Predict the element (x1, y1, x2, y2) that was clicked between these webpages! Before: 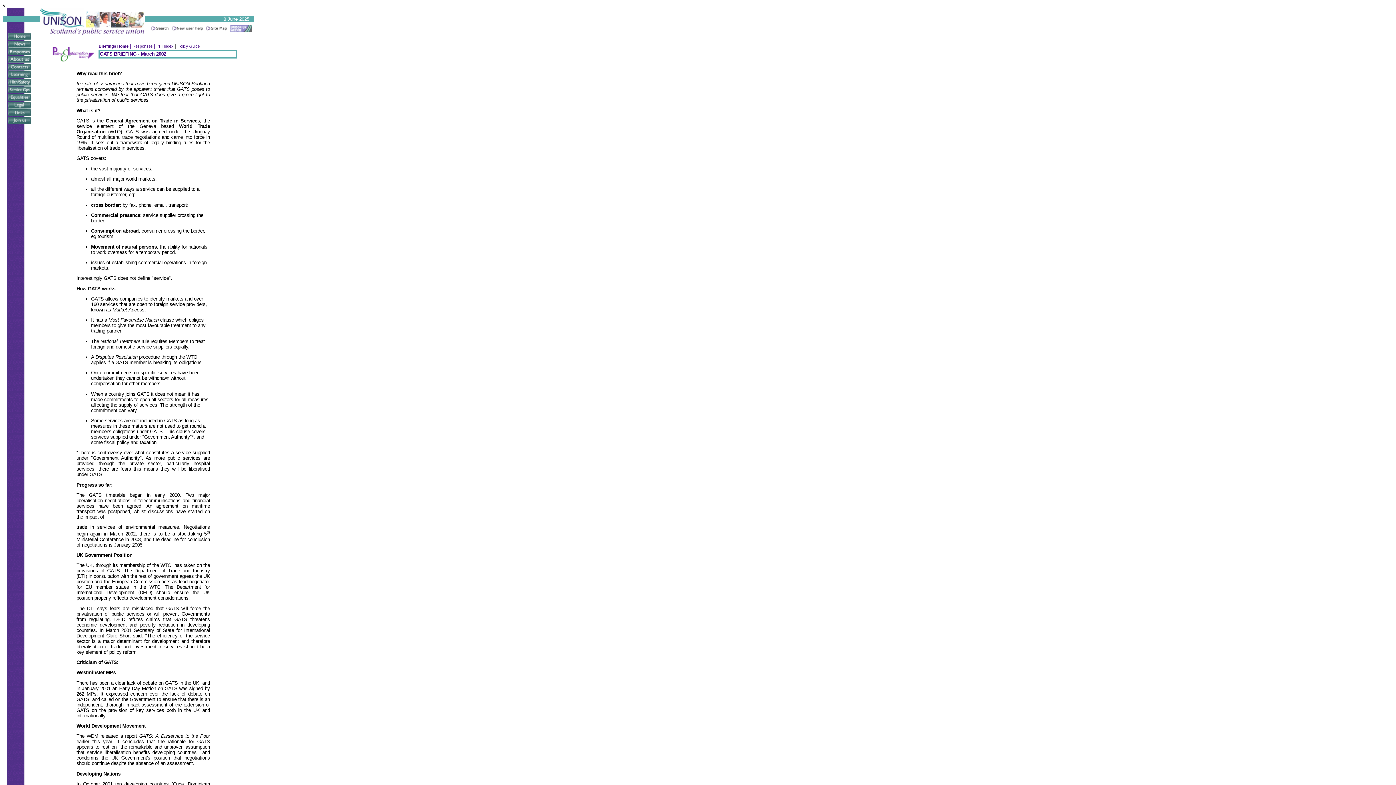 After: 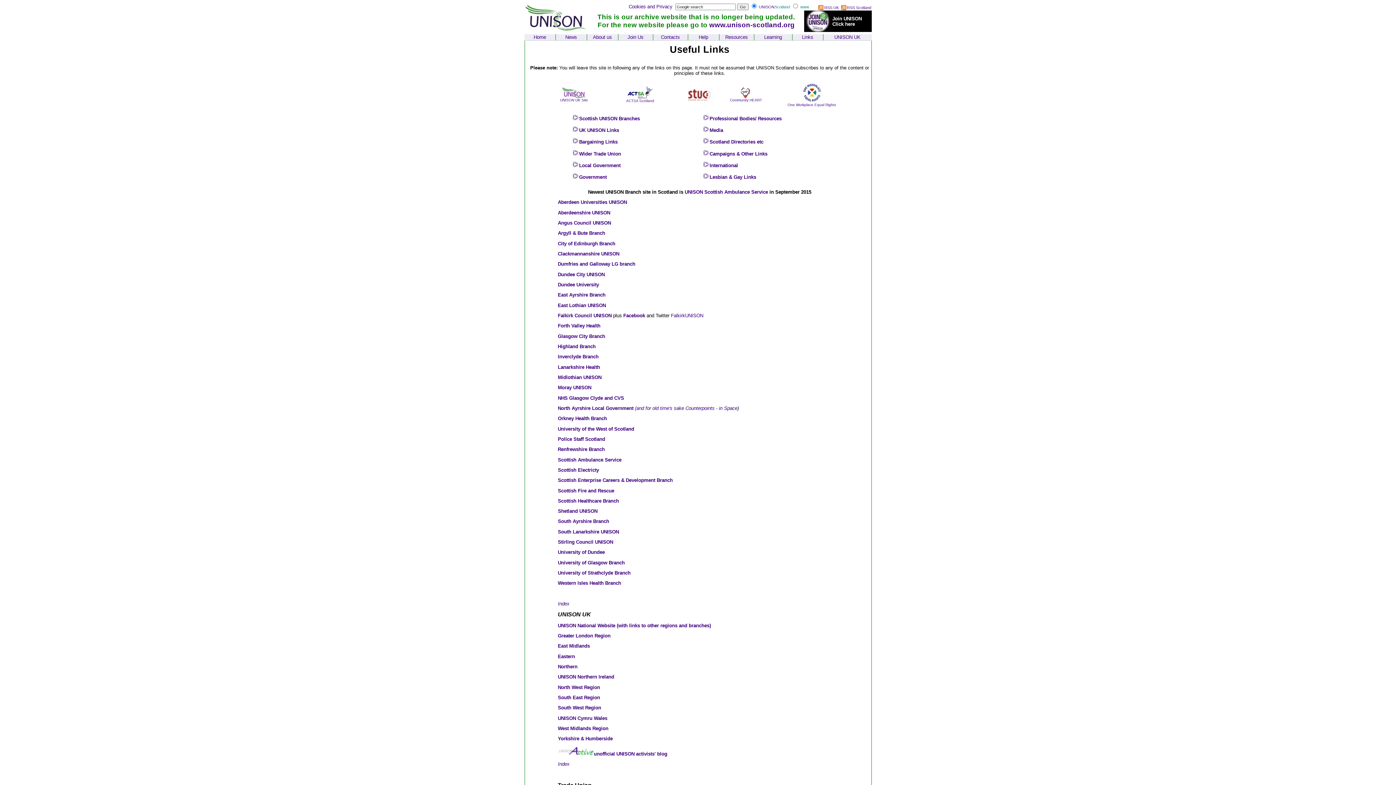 Action: bbox: (8, 112, 31, 117)